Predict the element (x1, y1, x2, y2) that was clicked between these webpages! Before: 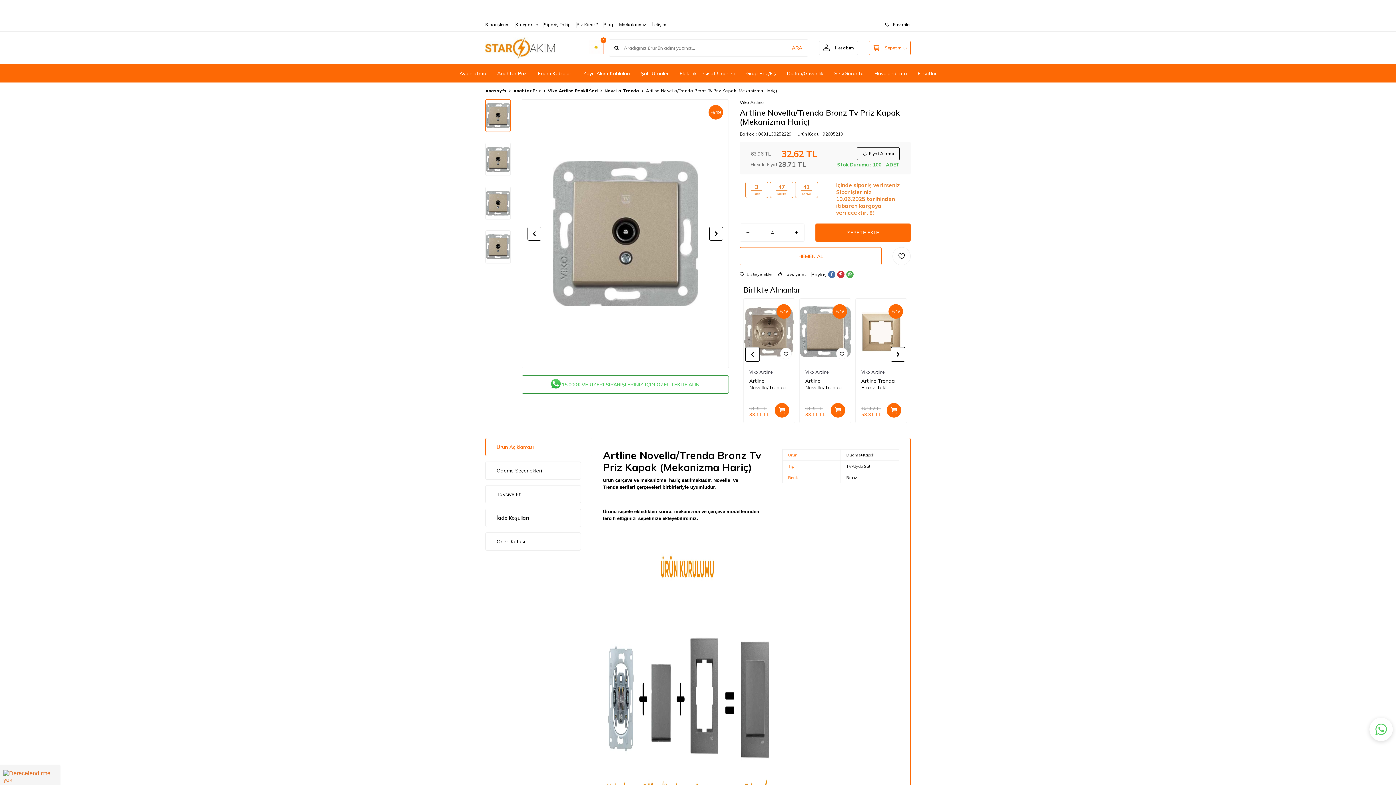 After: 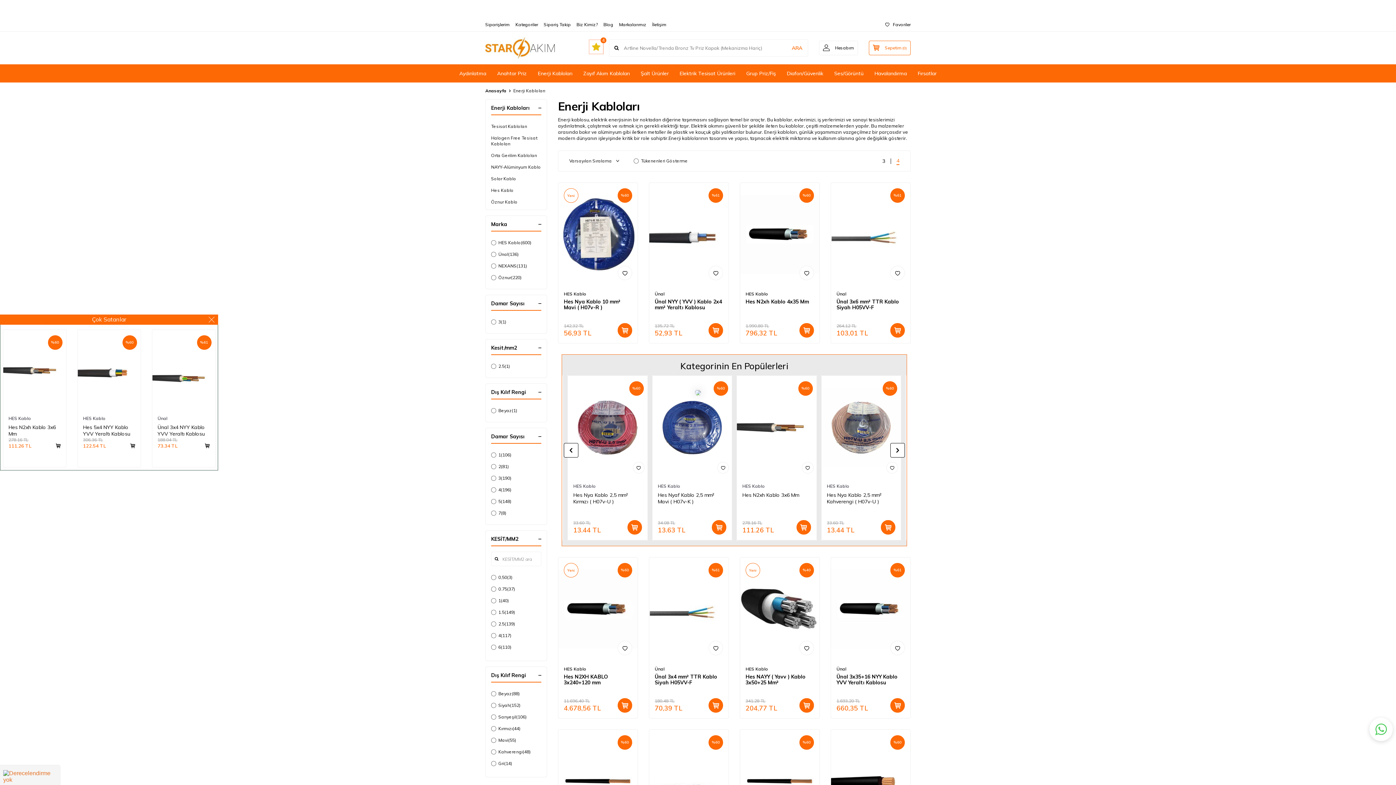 Action: bbox: (532, 66, 578, 80) label: Enerji Kabloları